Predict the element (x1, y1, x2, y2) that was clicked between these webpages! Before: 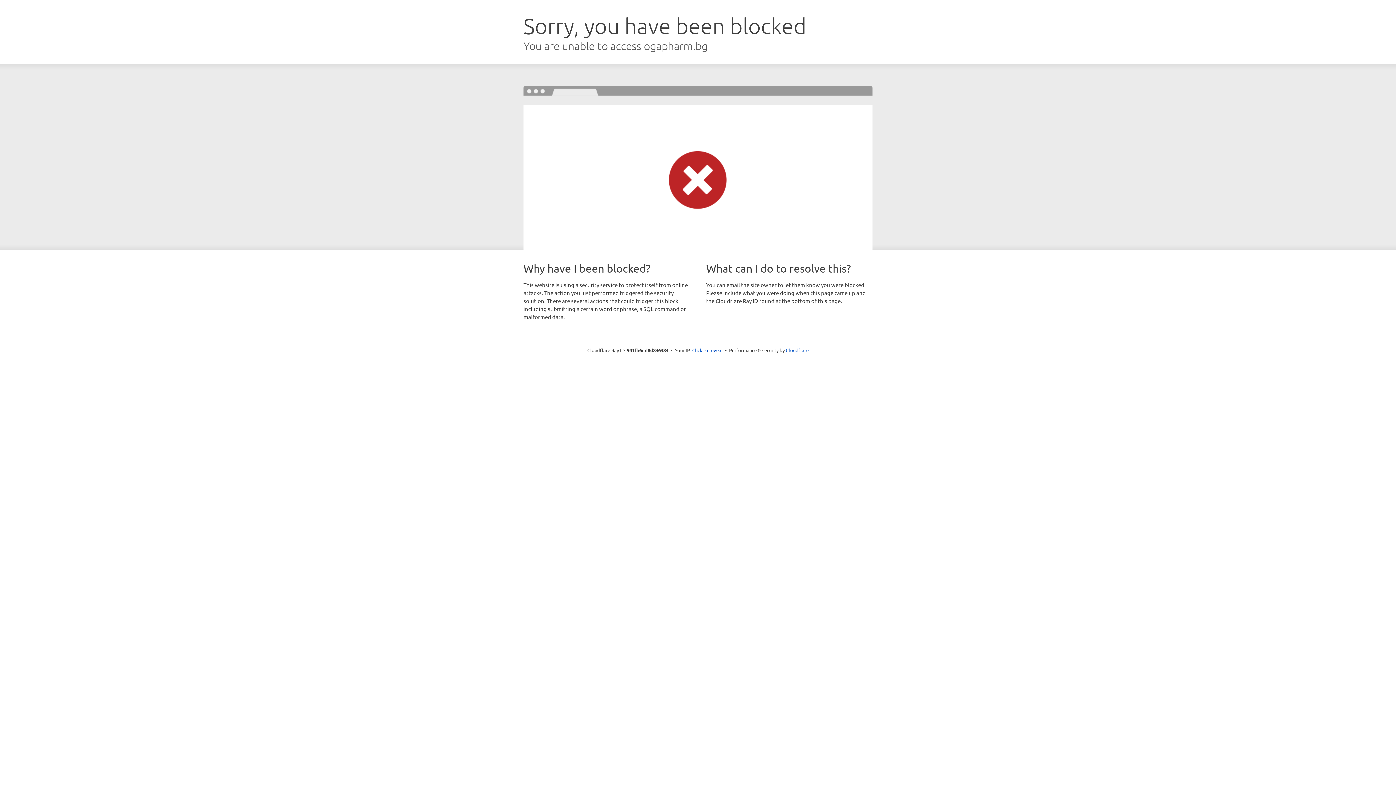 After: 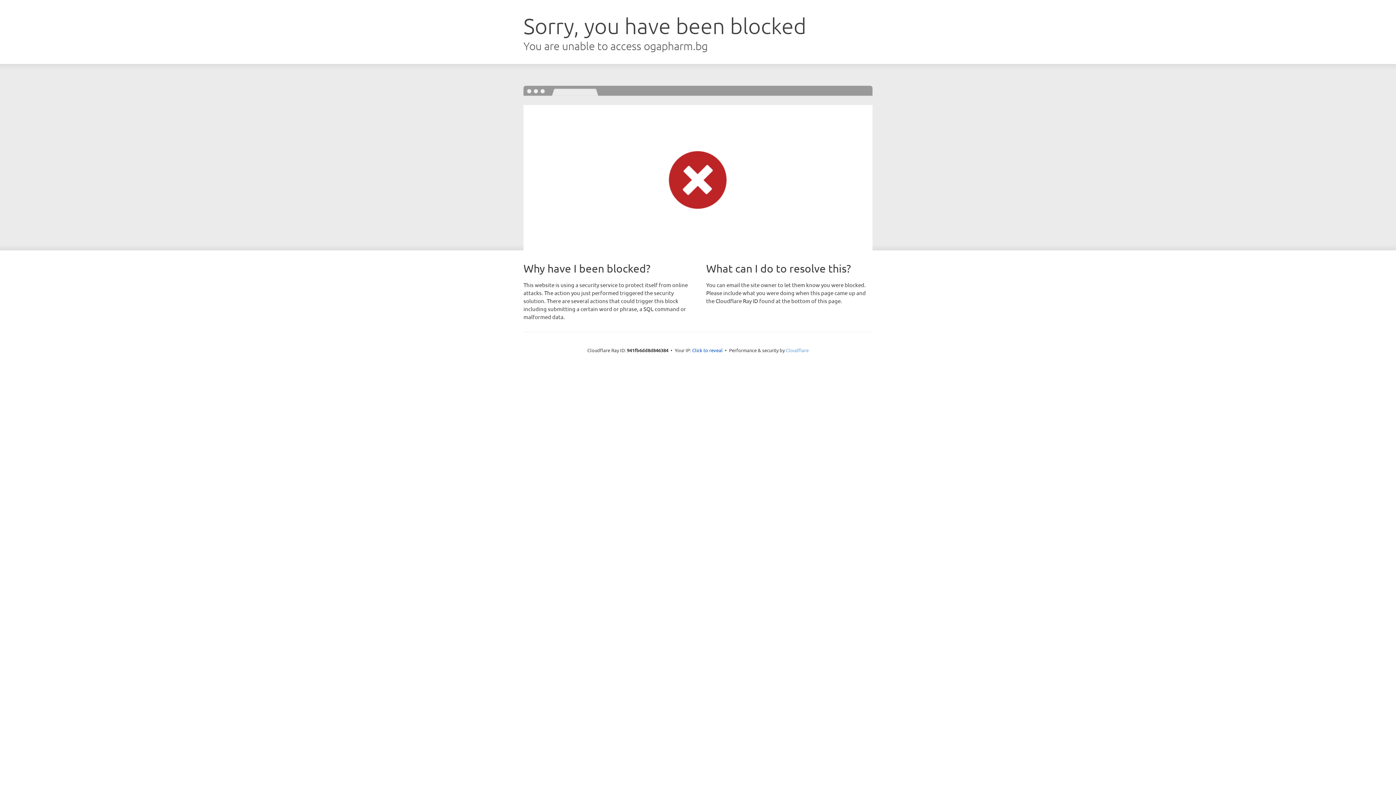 Action: bbox: (786, 347, 808, 353) label: Cloudflare